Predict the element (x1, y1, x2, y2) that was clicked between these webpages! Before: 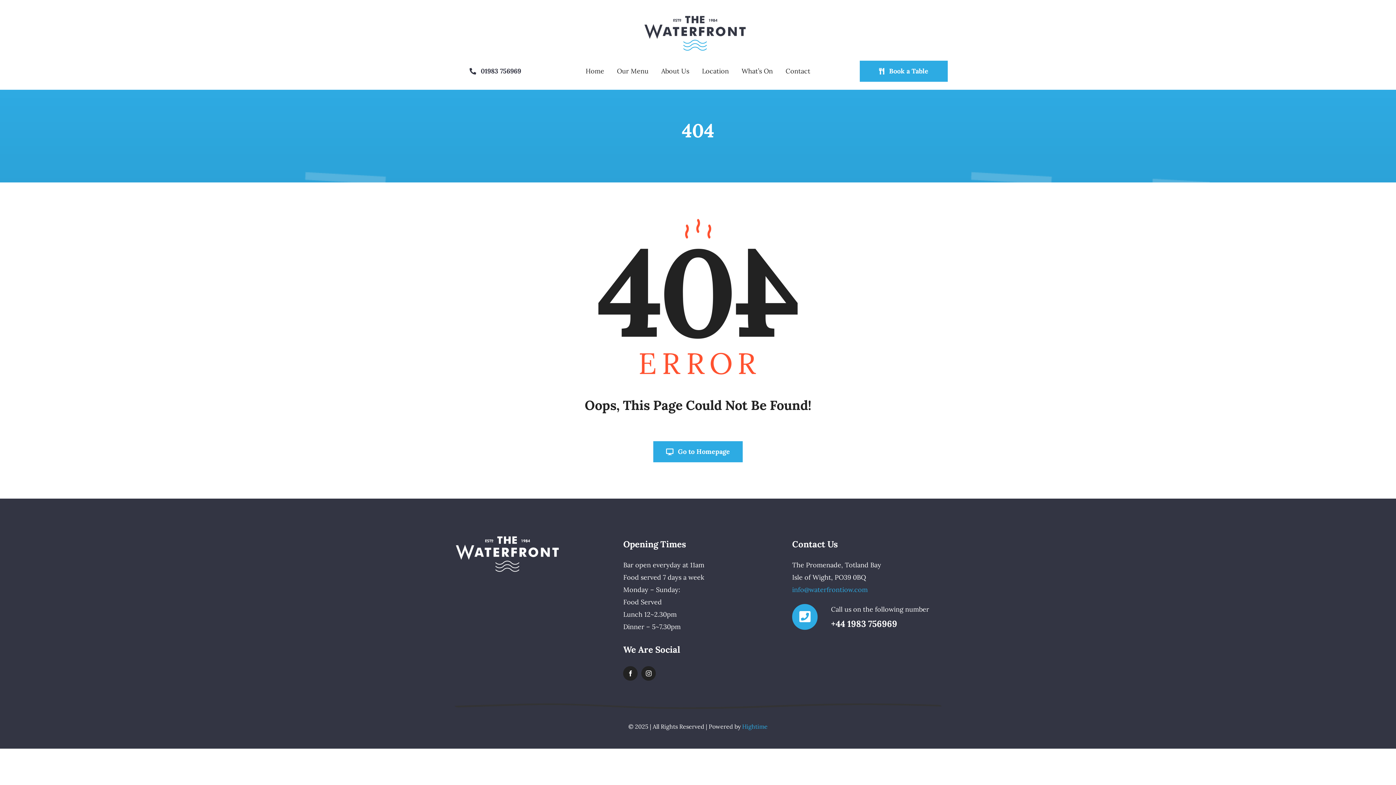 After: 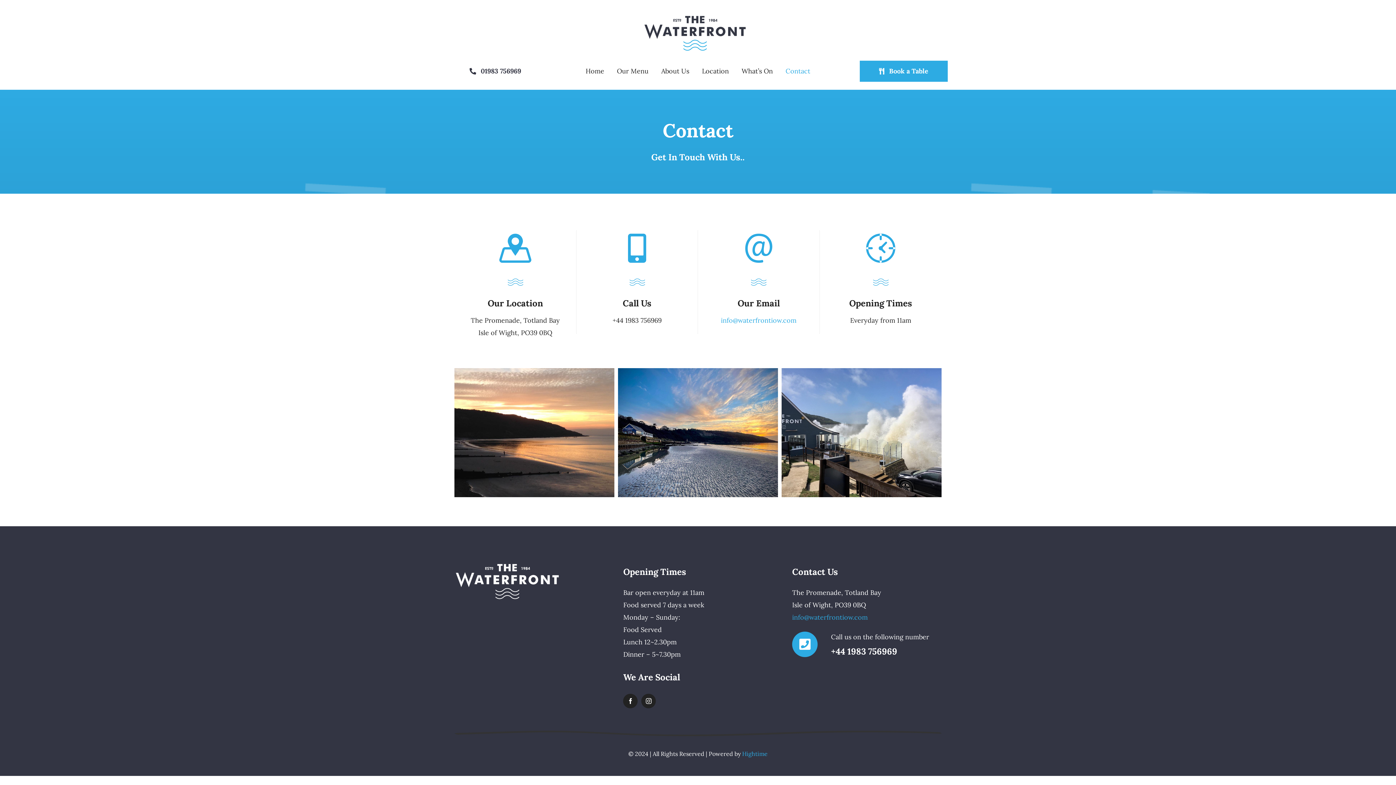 Action: label: Contact bbox: (785, 58, 810, 84)